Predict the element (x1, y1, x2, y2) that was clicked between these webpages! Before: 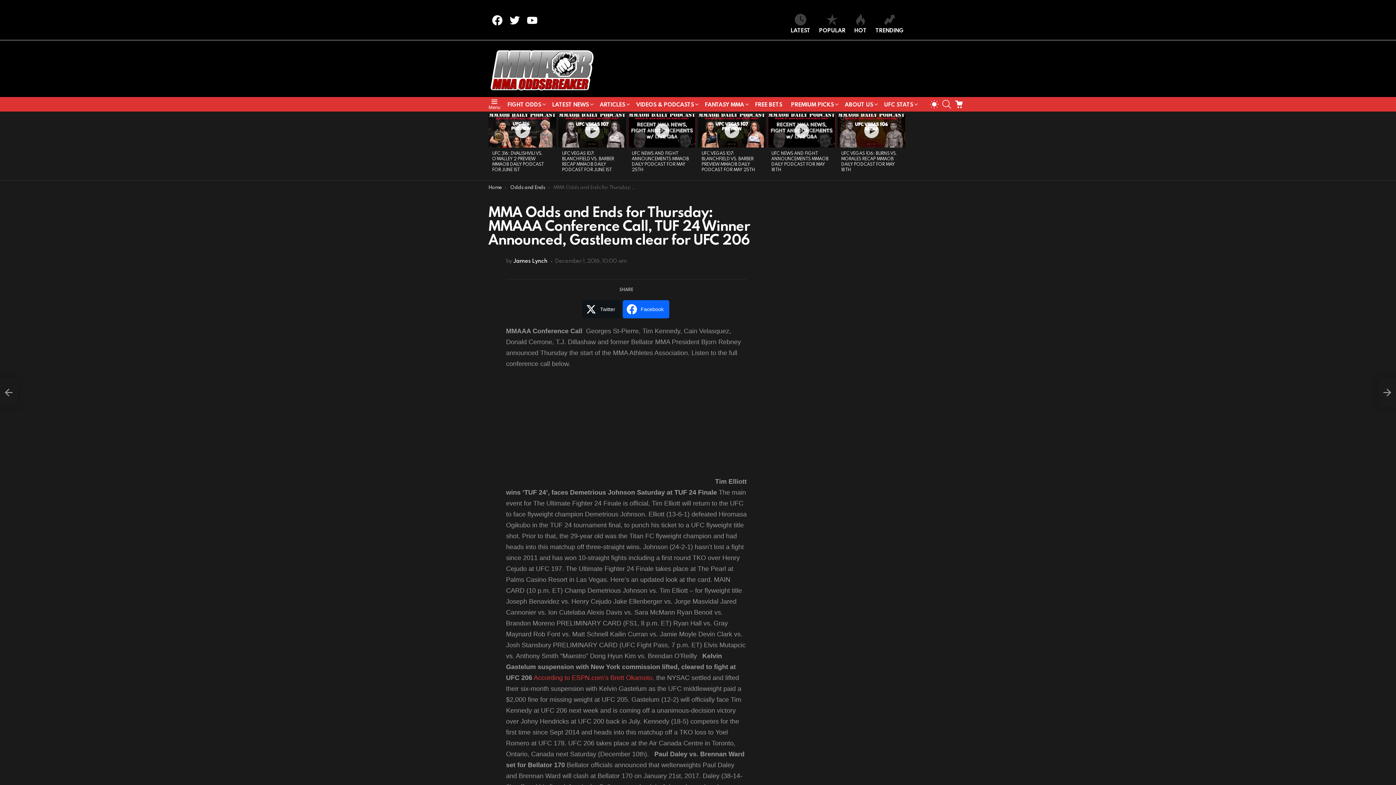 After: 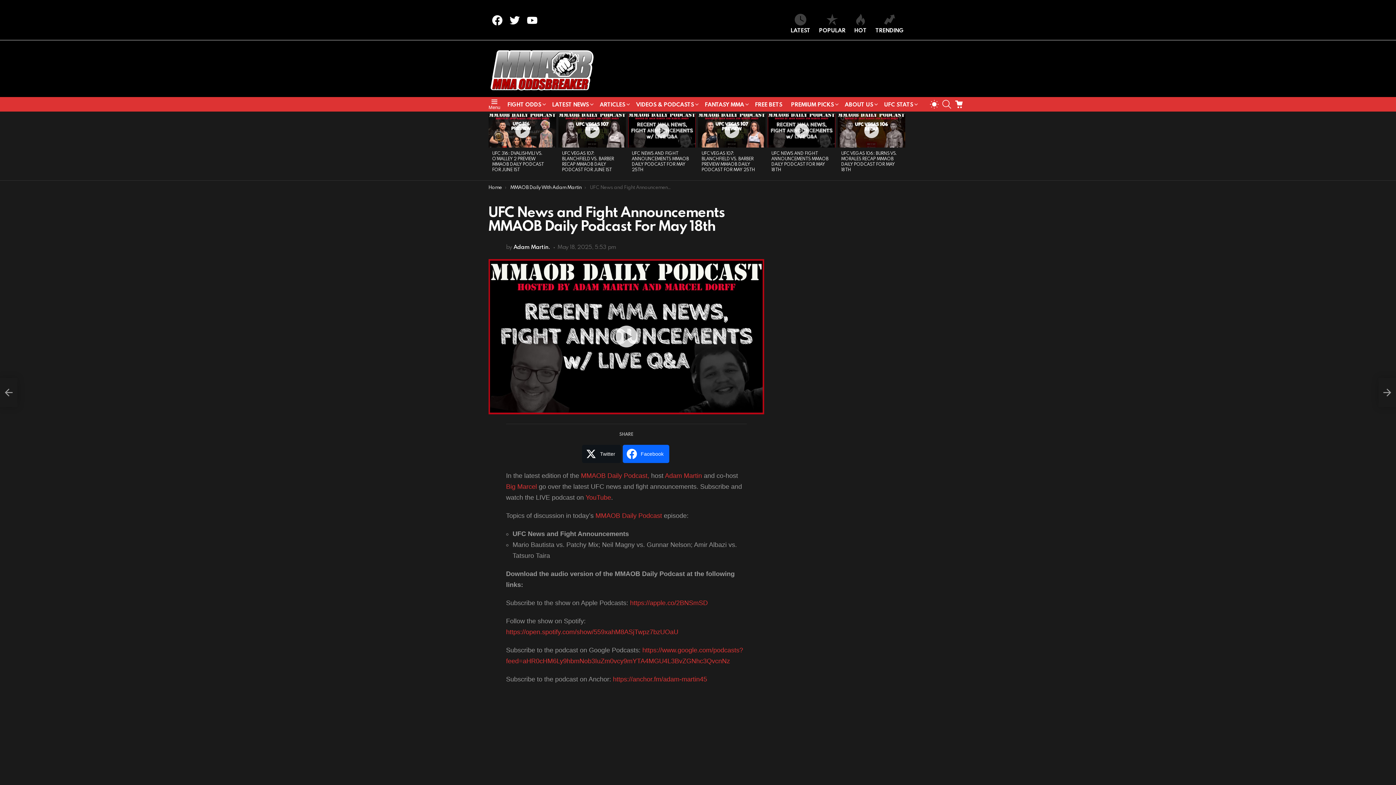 Action: bbox: (768, 113, 835, 147)